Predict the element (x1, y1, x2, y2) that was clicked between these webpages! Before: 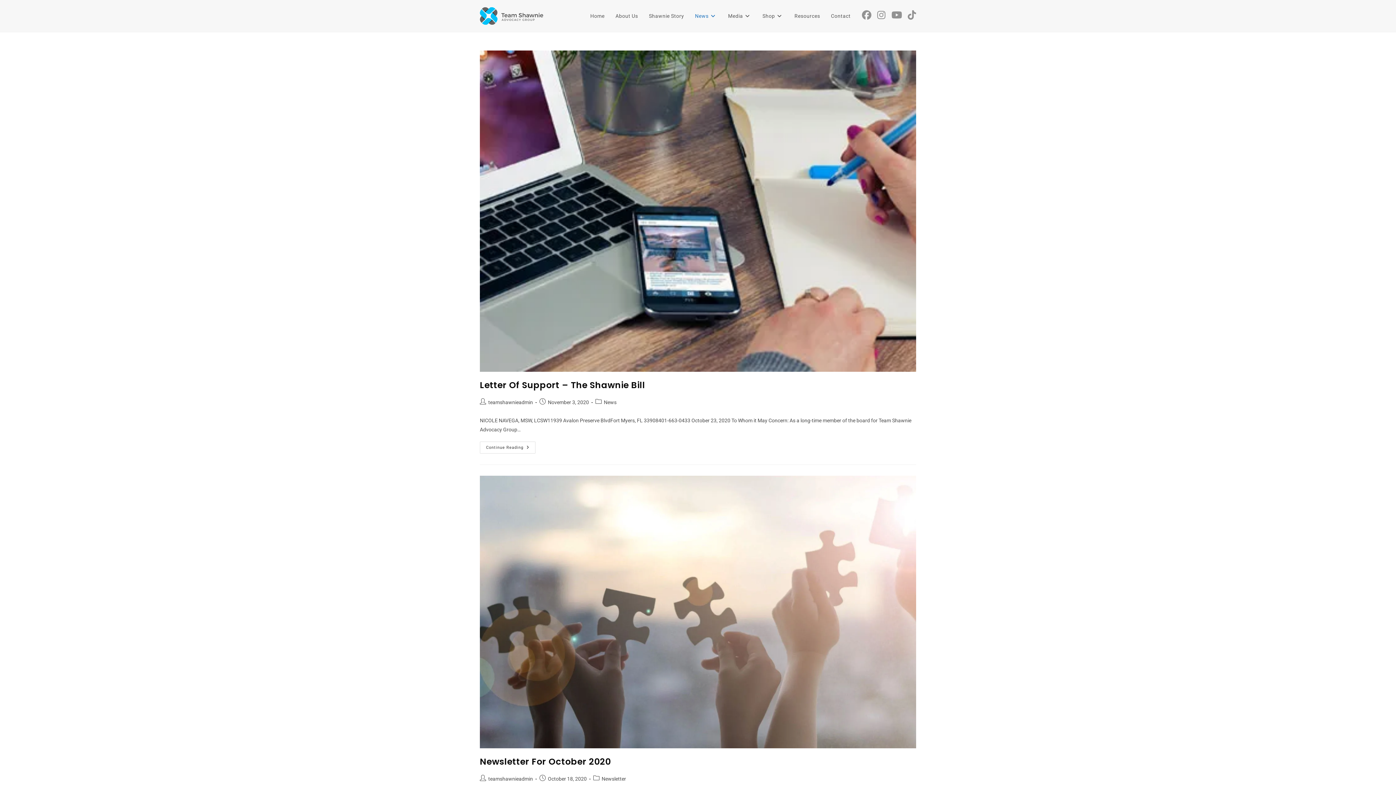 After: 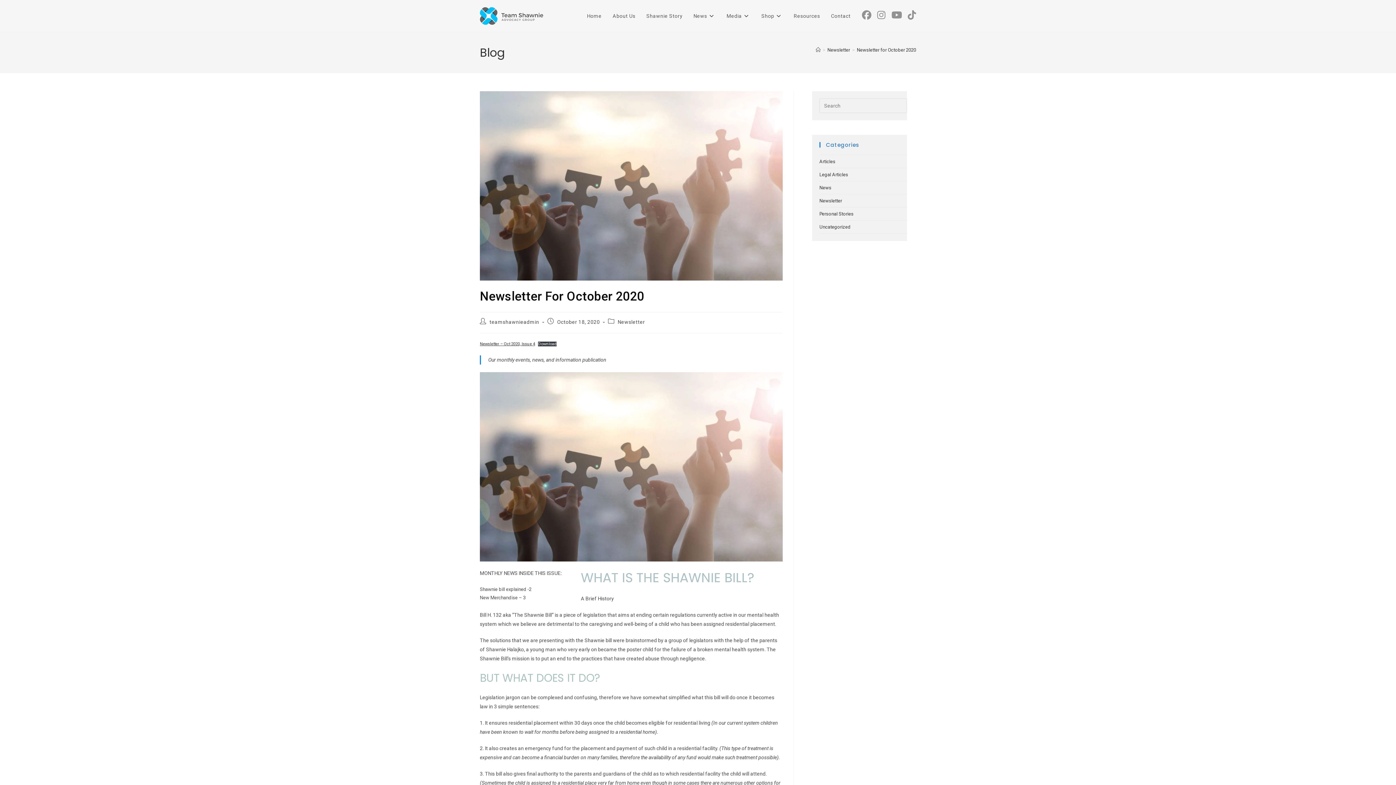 Action: bbox: (480, 476, 916, 748)